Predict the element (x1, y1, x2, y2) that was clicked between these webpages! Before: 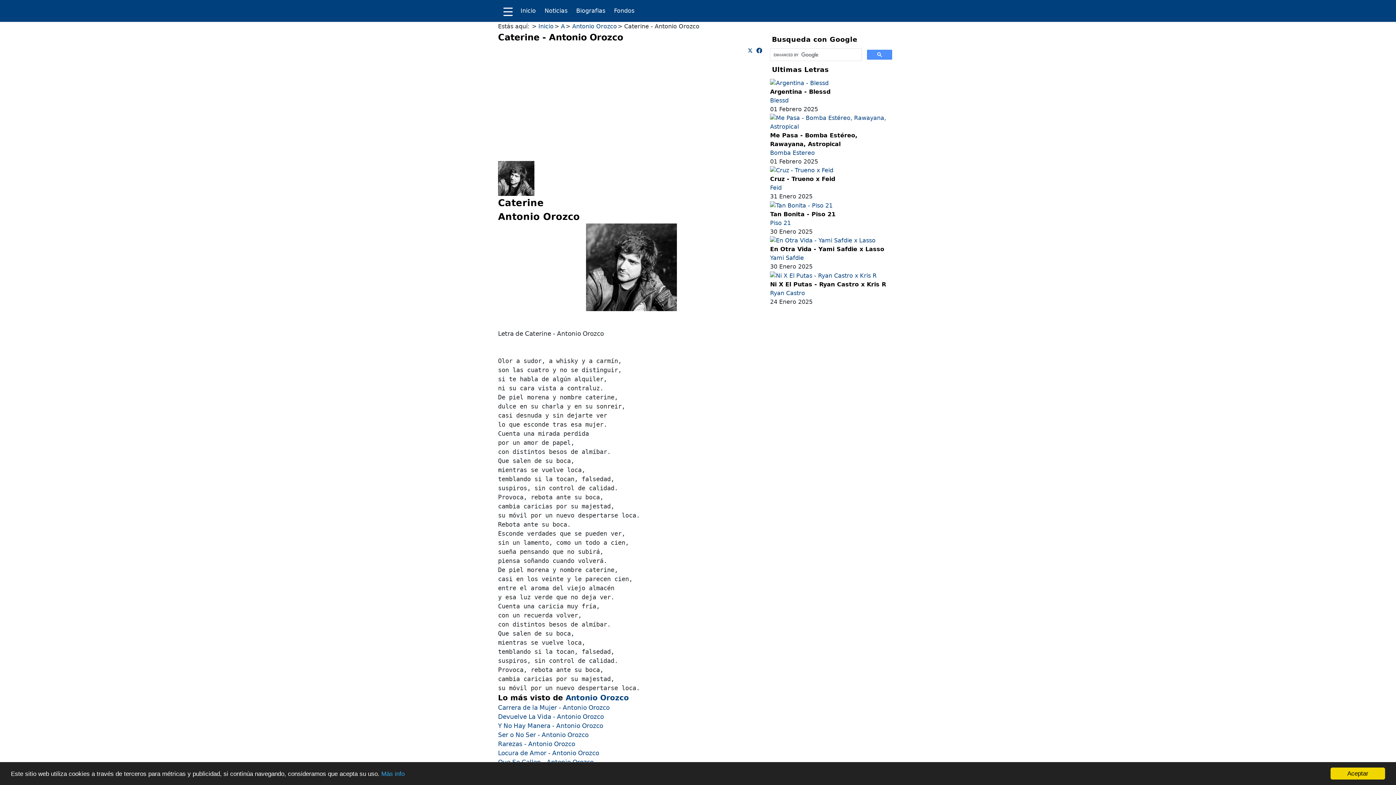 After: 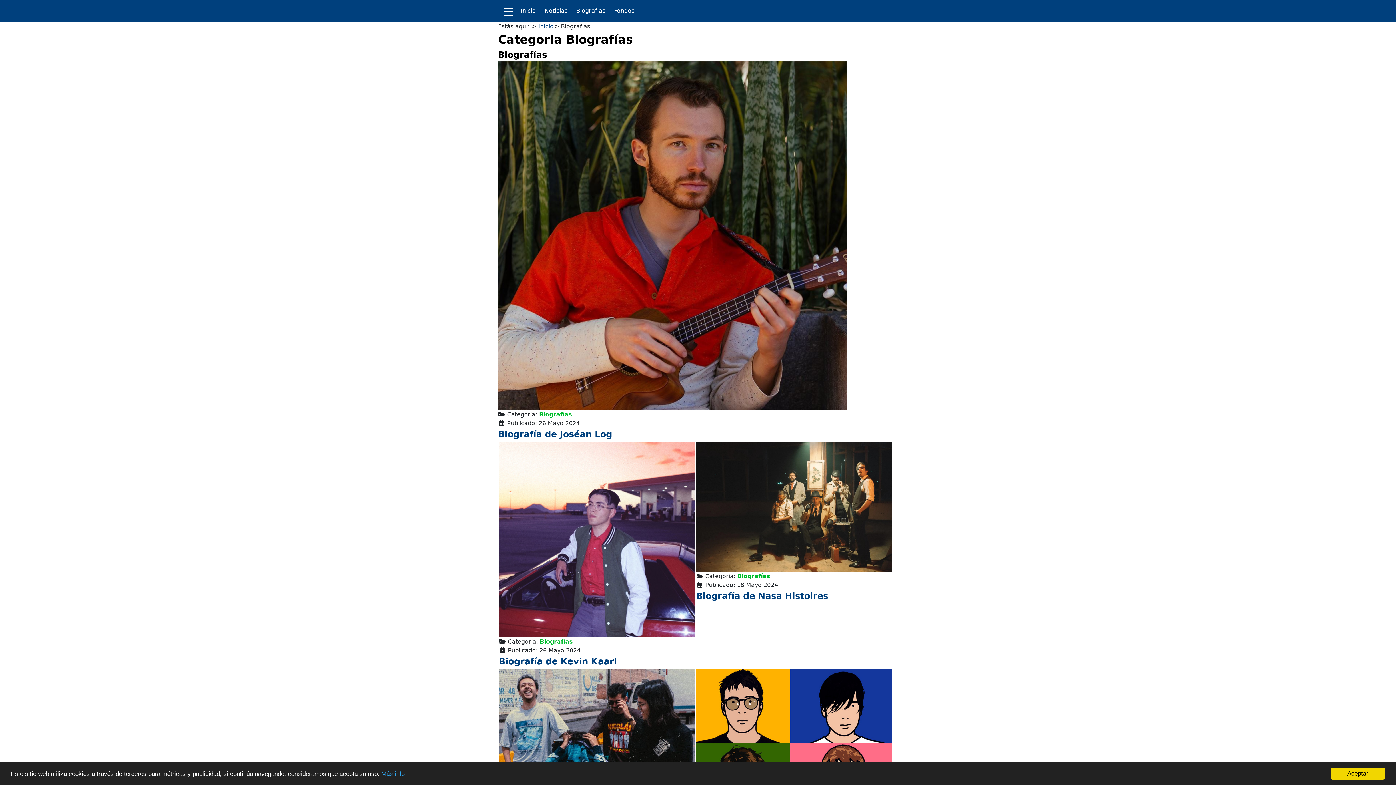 Action: label: Biografias bbox: (572, 2, 609, 18)